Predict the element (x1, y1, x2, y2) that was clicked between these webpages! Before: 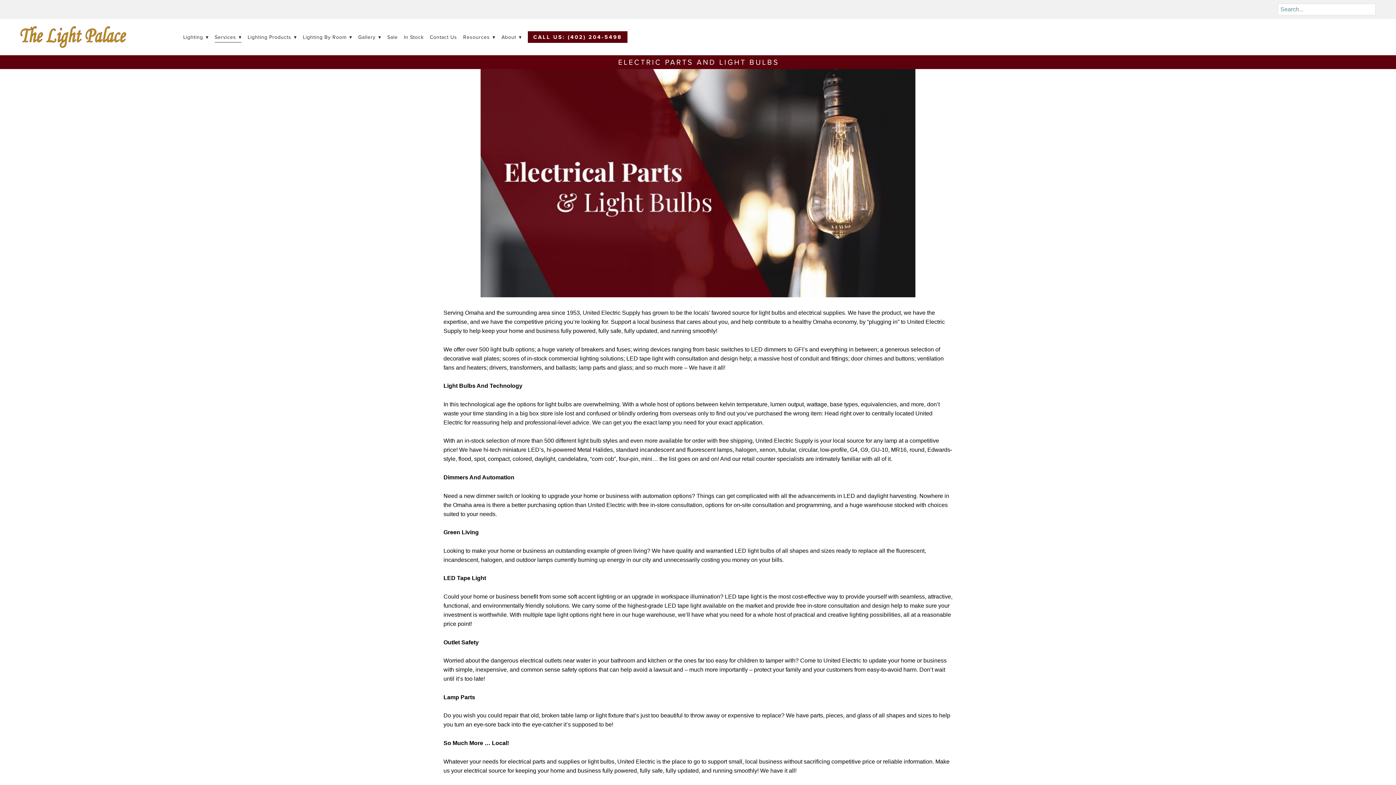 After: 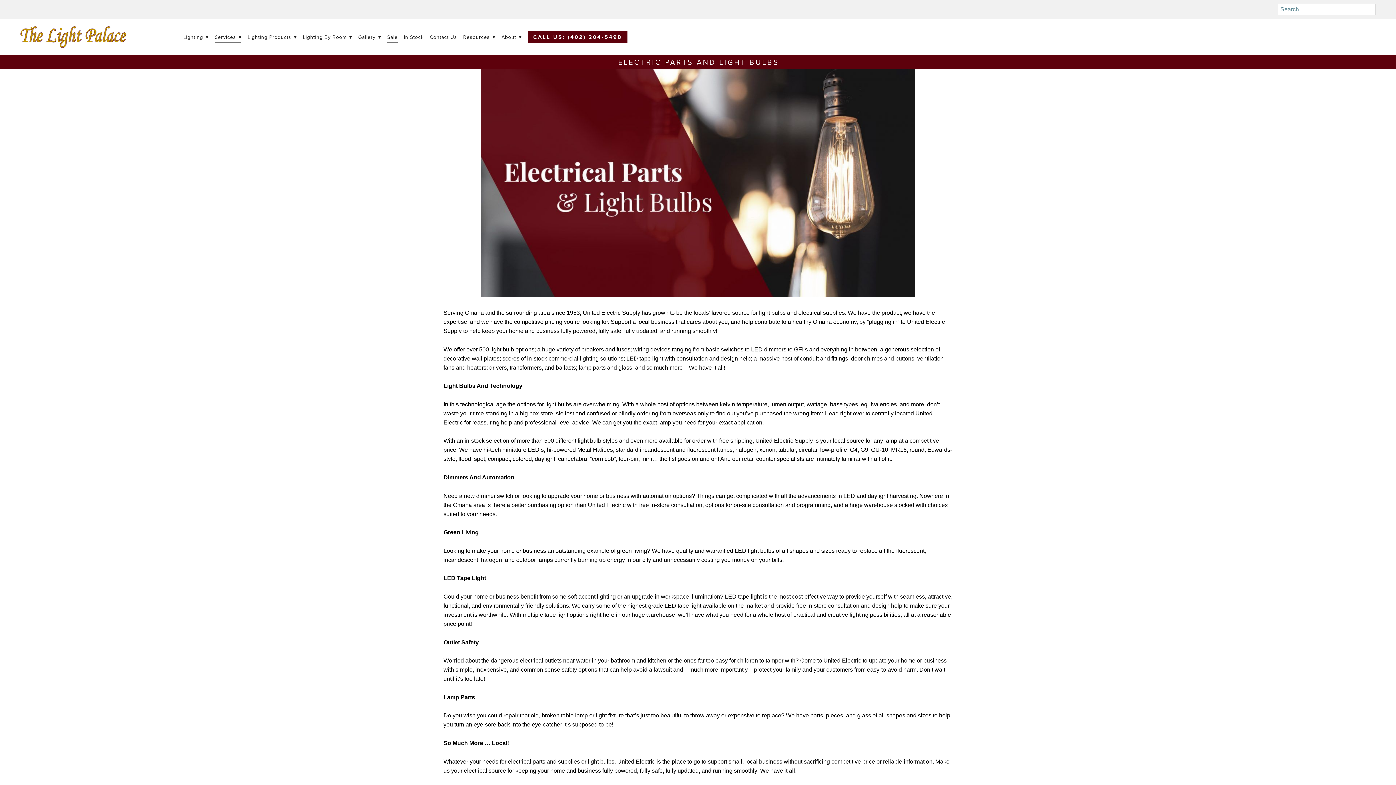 Action: label: Sale bbox: (387, 31, 397, 42)